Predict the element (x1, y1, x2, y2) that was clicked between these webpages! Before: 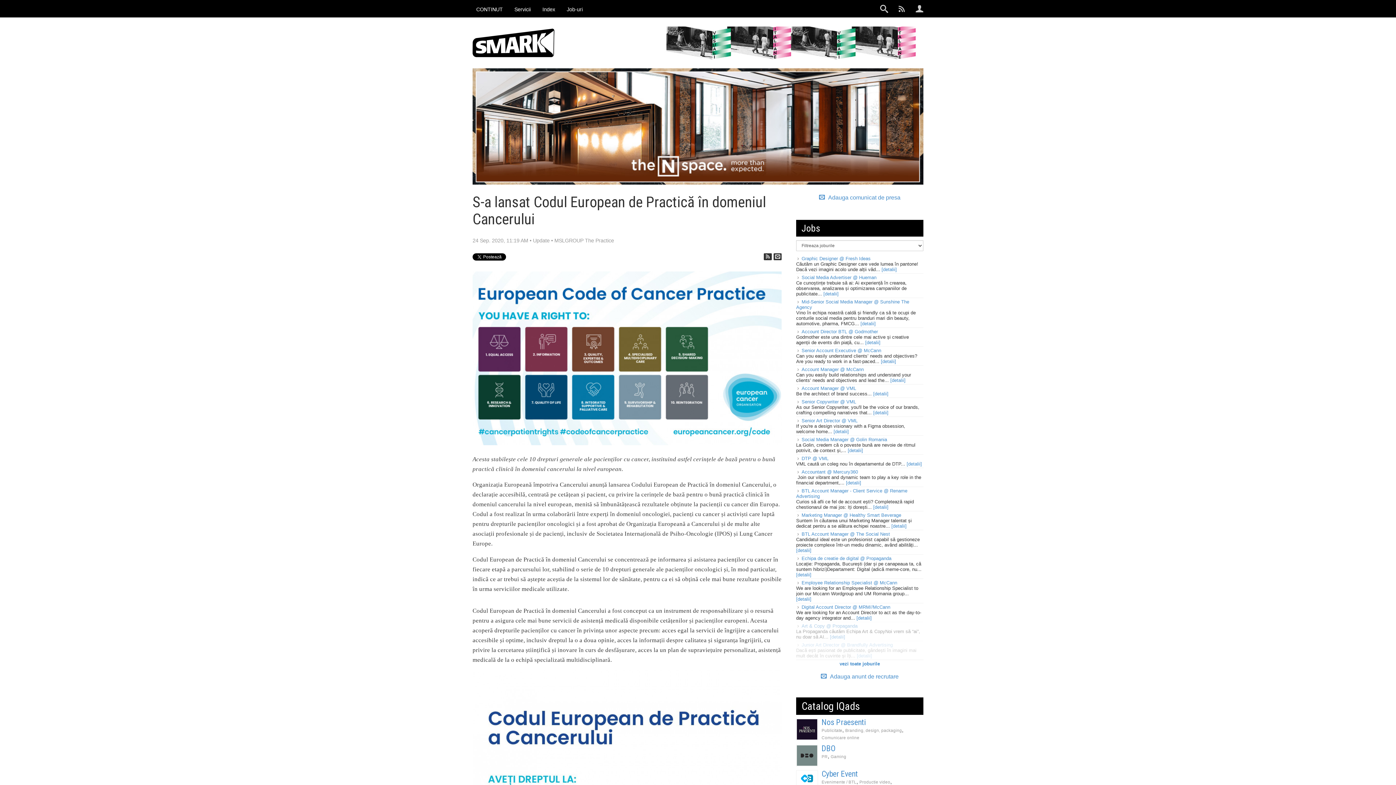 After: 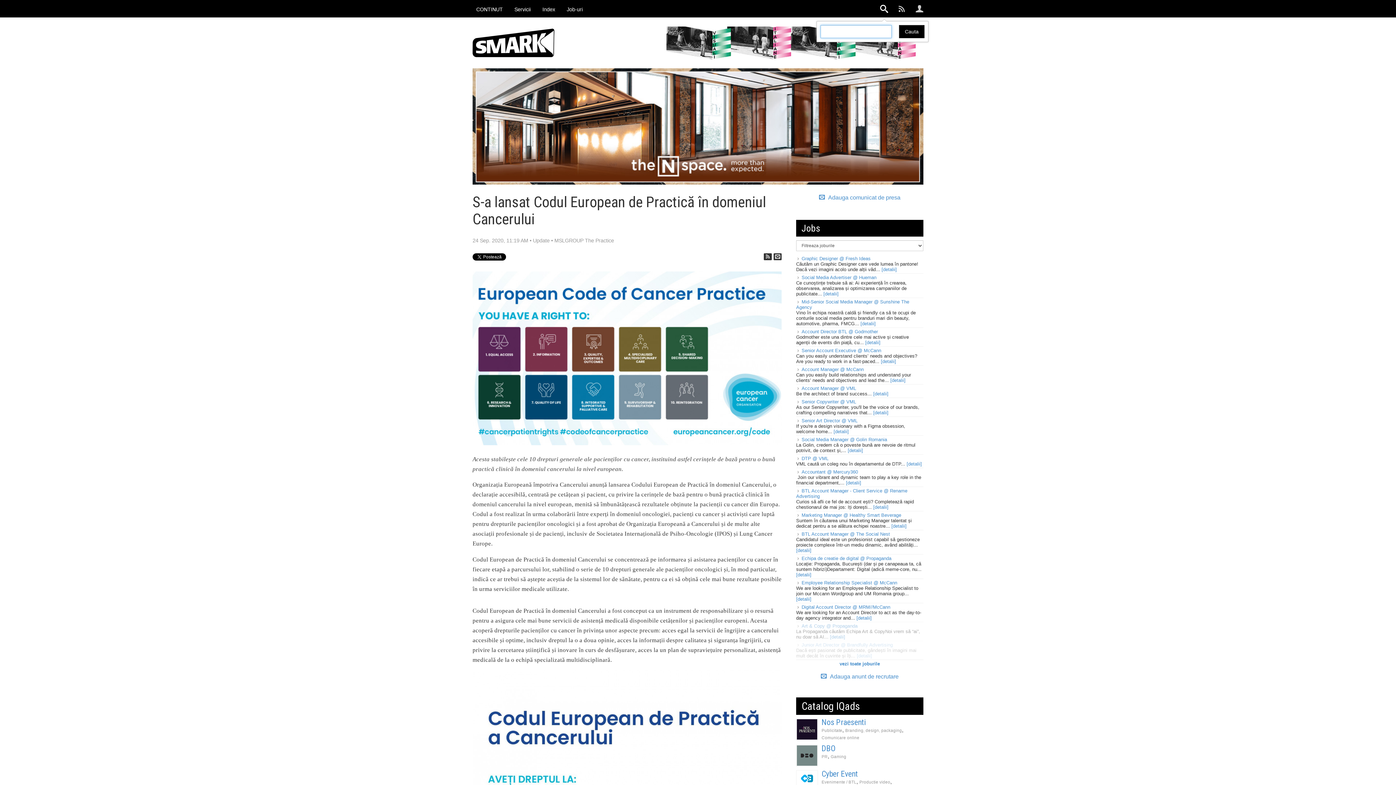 Action: bbox: (877, 1, 891, 16)